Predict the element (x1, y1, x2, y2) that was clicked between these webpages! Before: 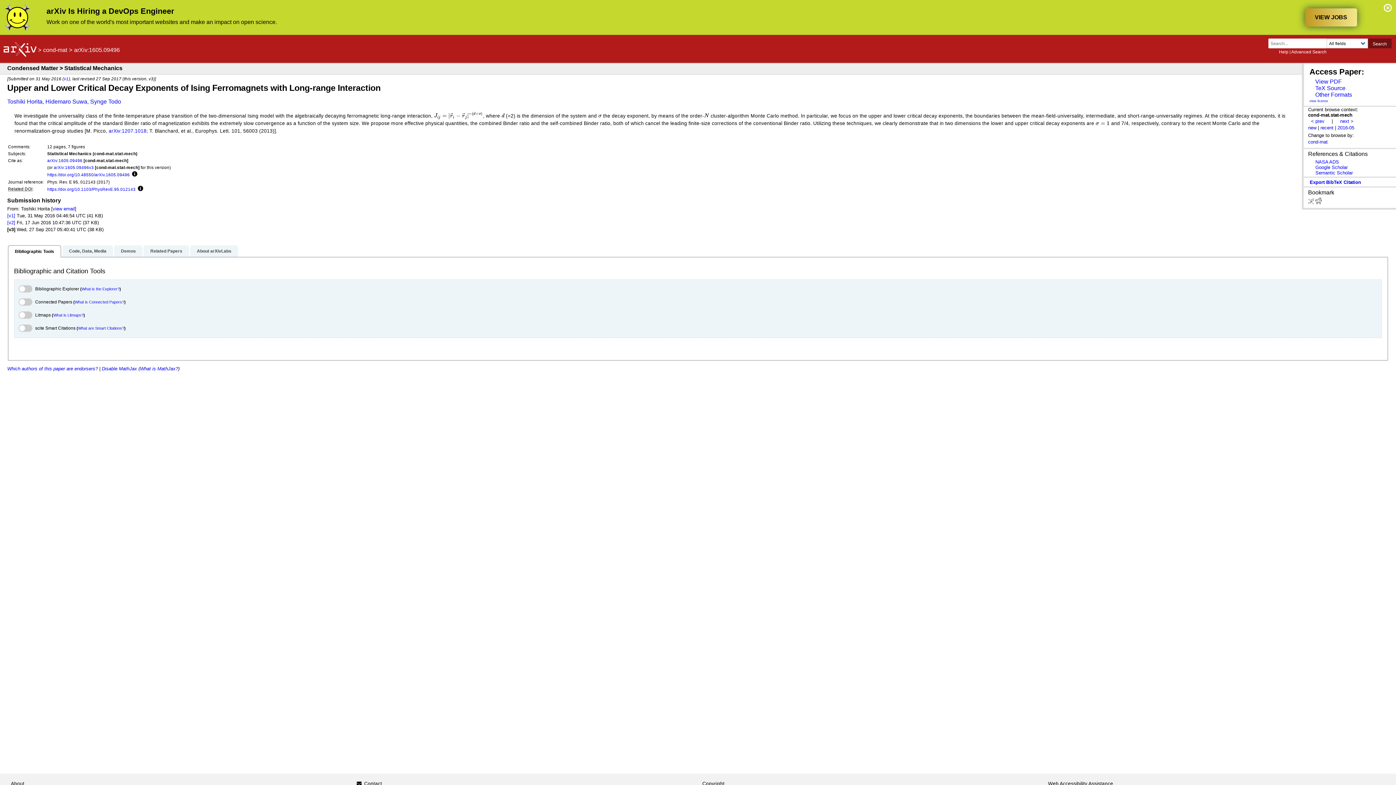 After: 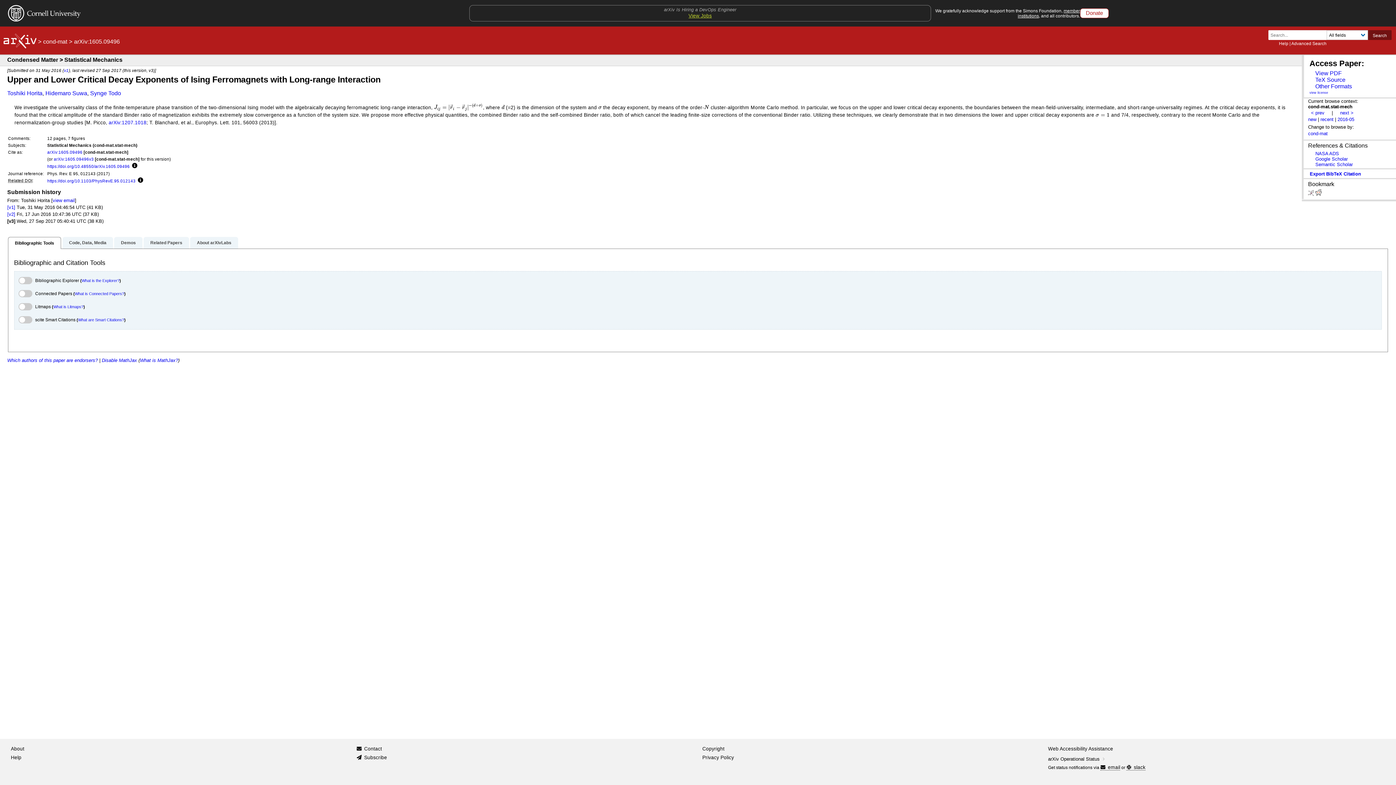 Action: bbox: (1383, 3, 1392, 13)